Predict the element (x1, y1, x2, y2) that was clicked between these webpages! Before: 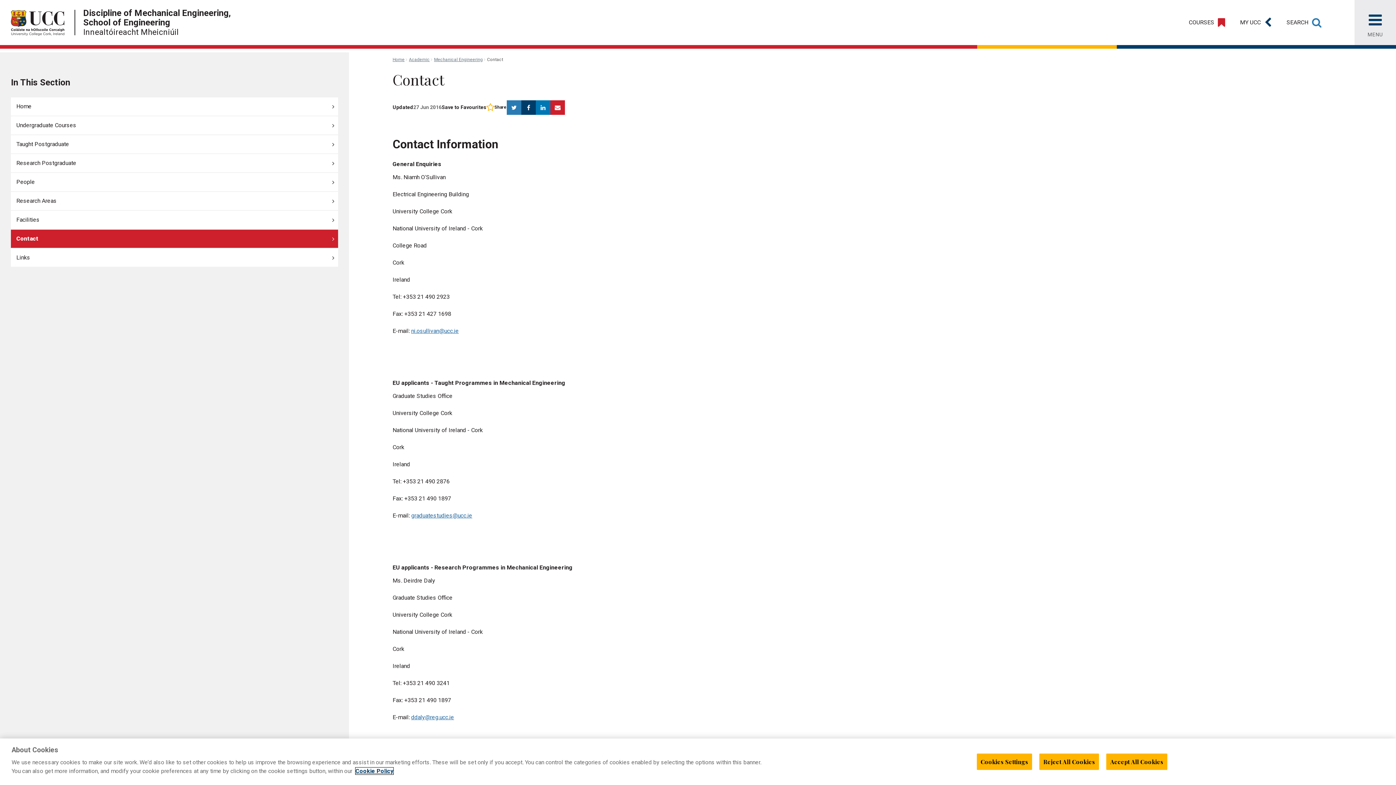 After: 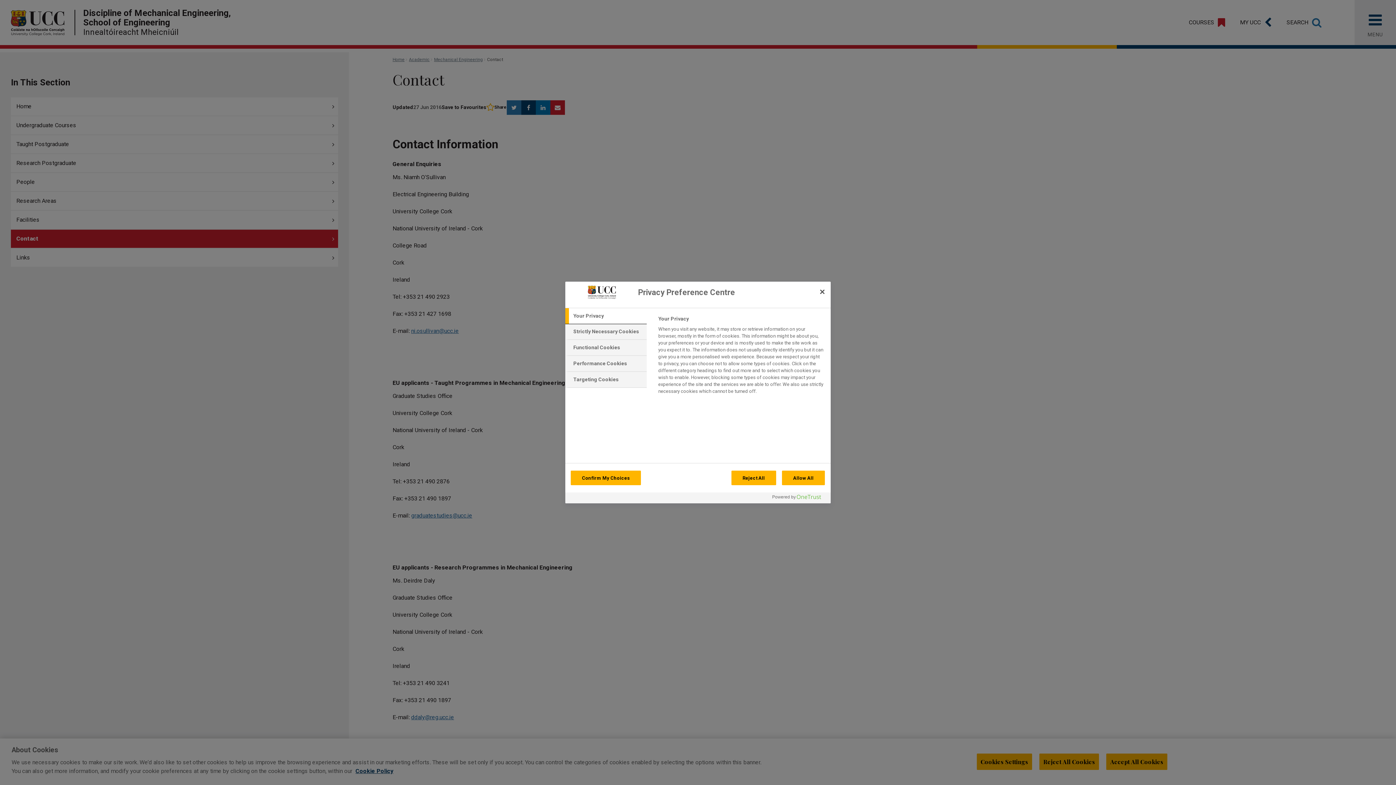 Action: bbox: (976, 754, 1032, 770) label: Cookies Settings